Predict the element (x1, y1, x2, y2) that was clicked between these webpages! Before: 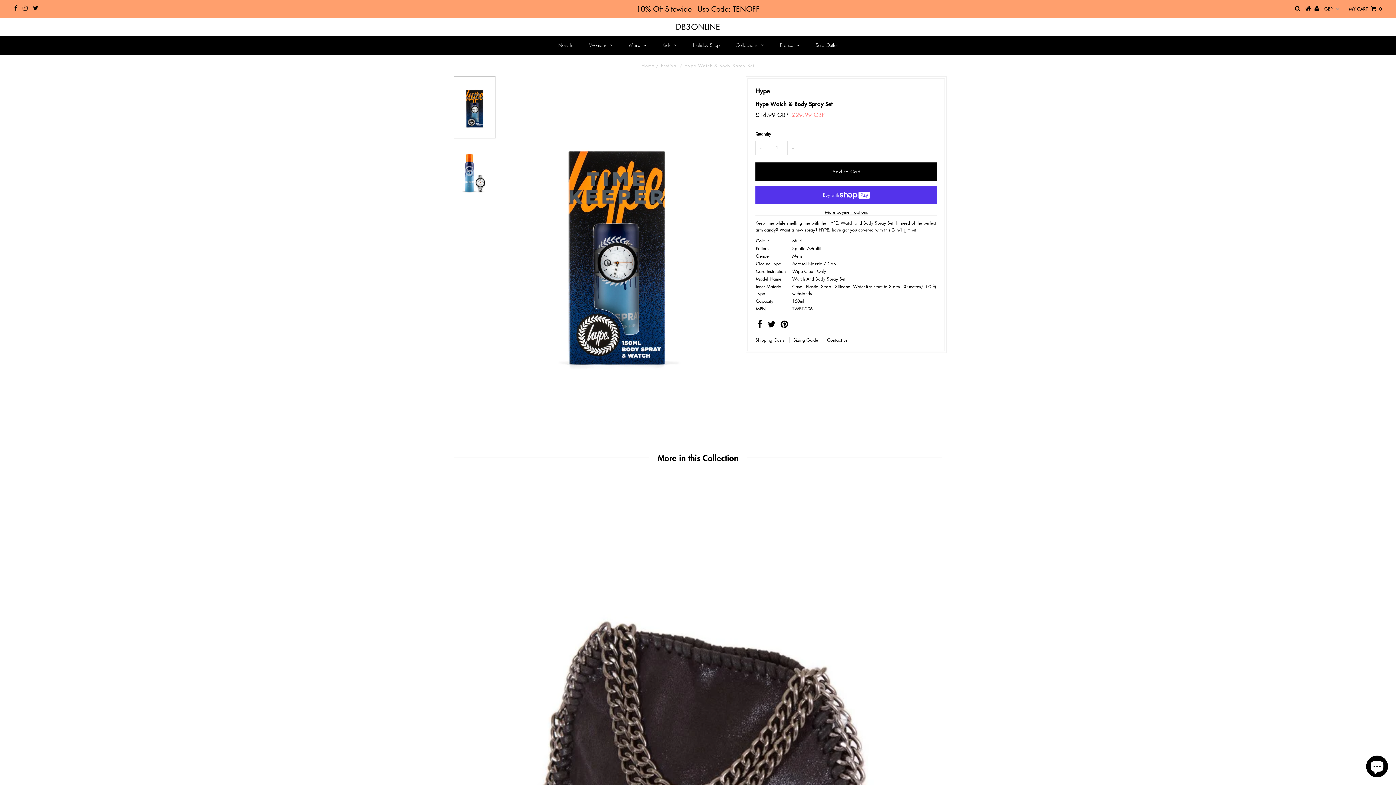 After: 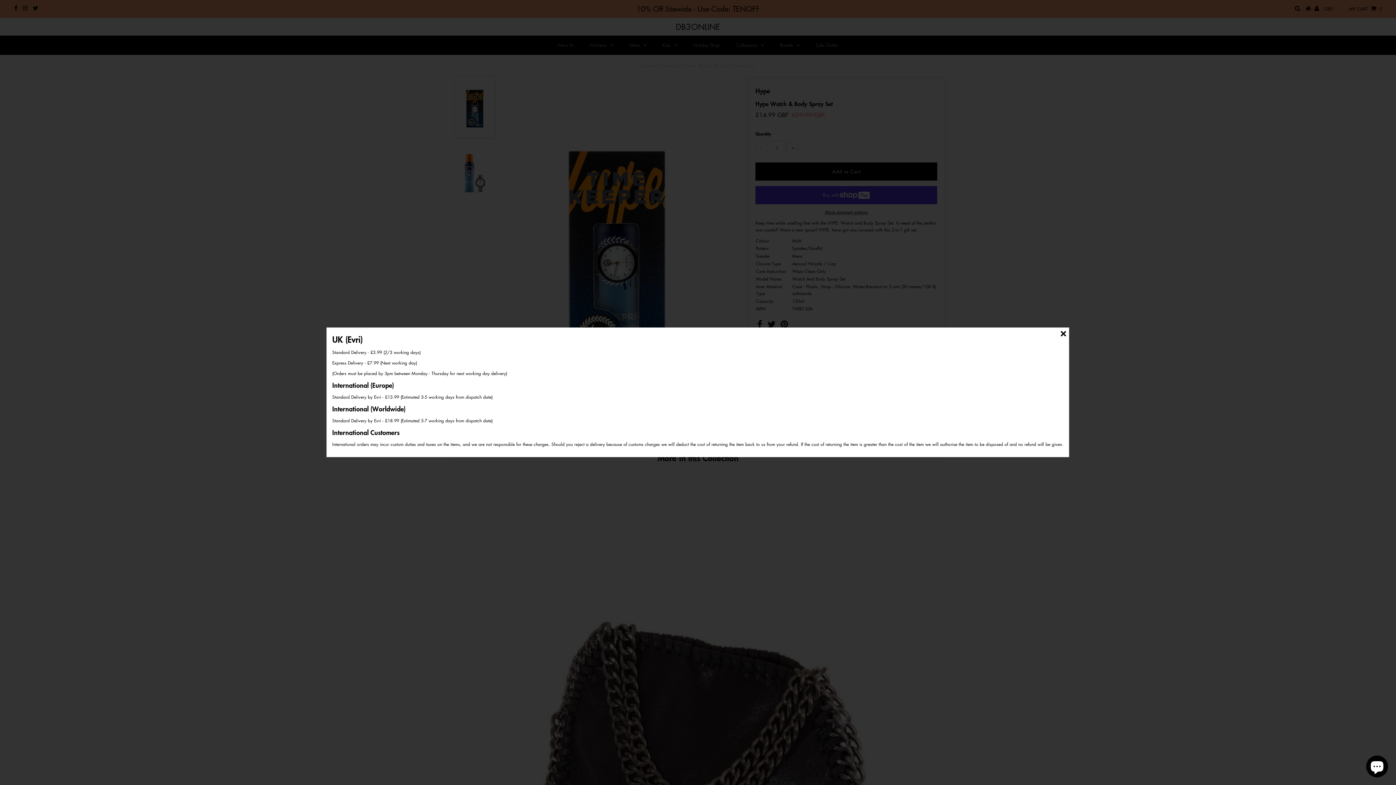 Action: label: Shipping Costs bbox: (755, 337, 784, 343)